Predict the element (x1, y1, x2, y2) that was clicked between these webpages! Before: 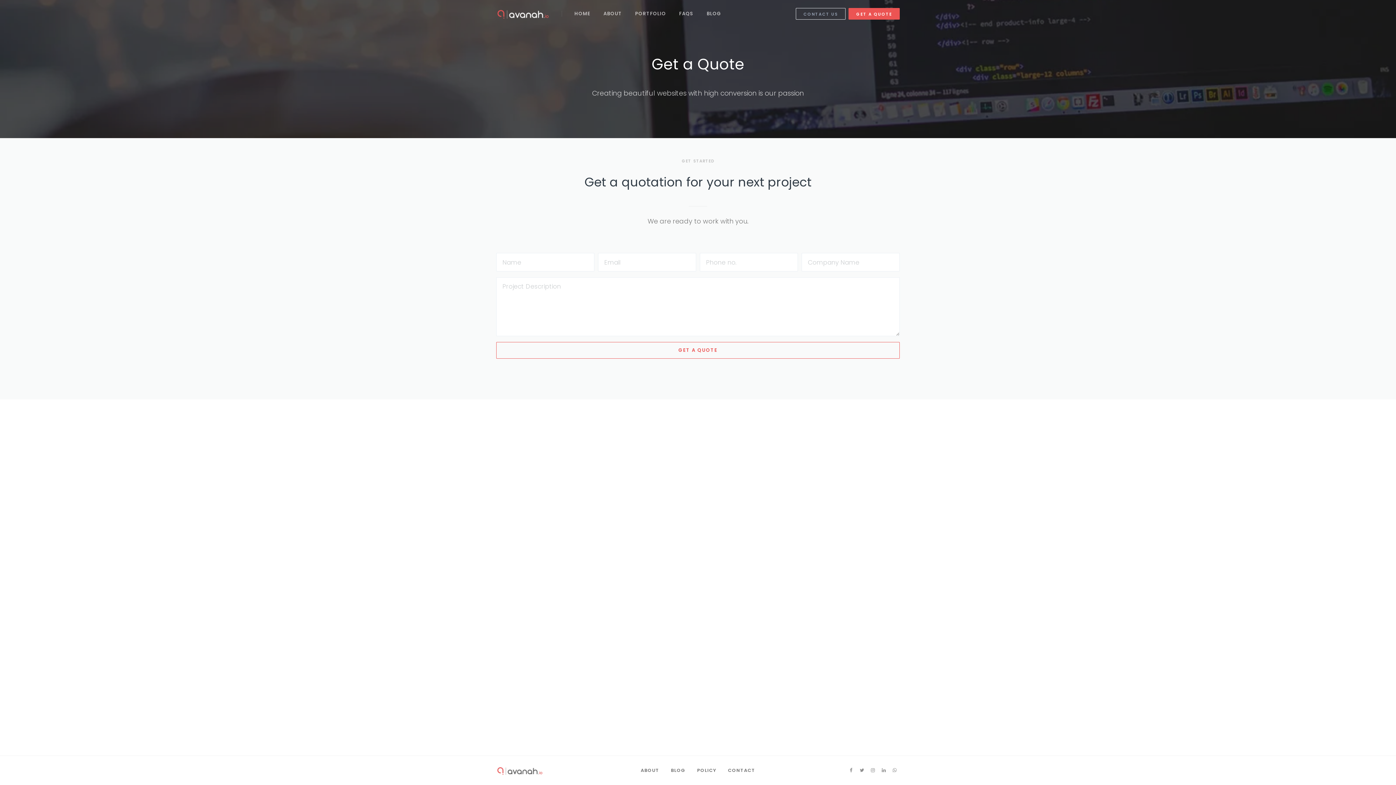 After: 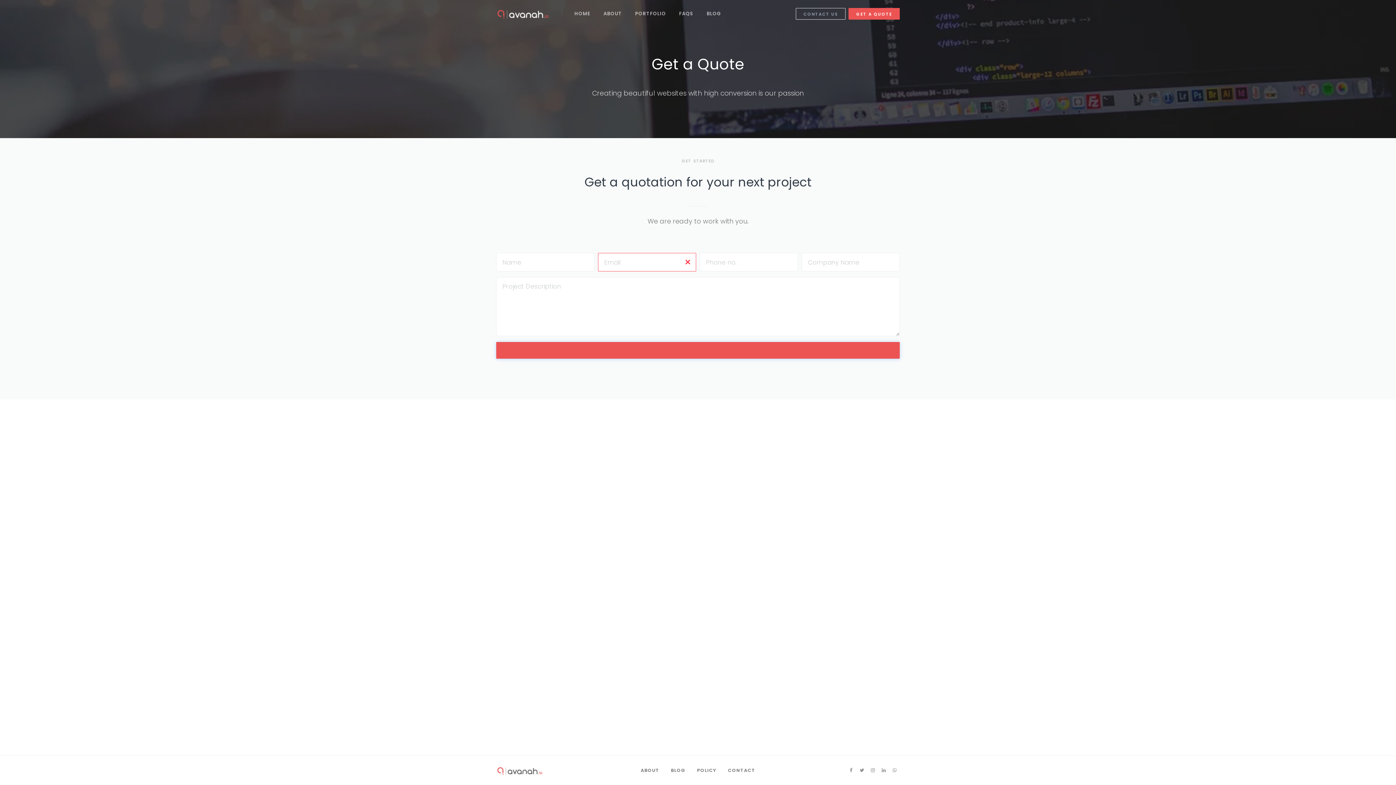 Action: label: GET A QUOTE bbox: (496, 342, 900, 359)